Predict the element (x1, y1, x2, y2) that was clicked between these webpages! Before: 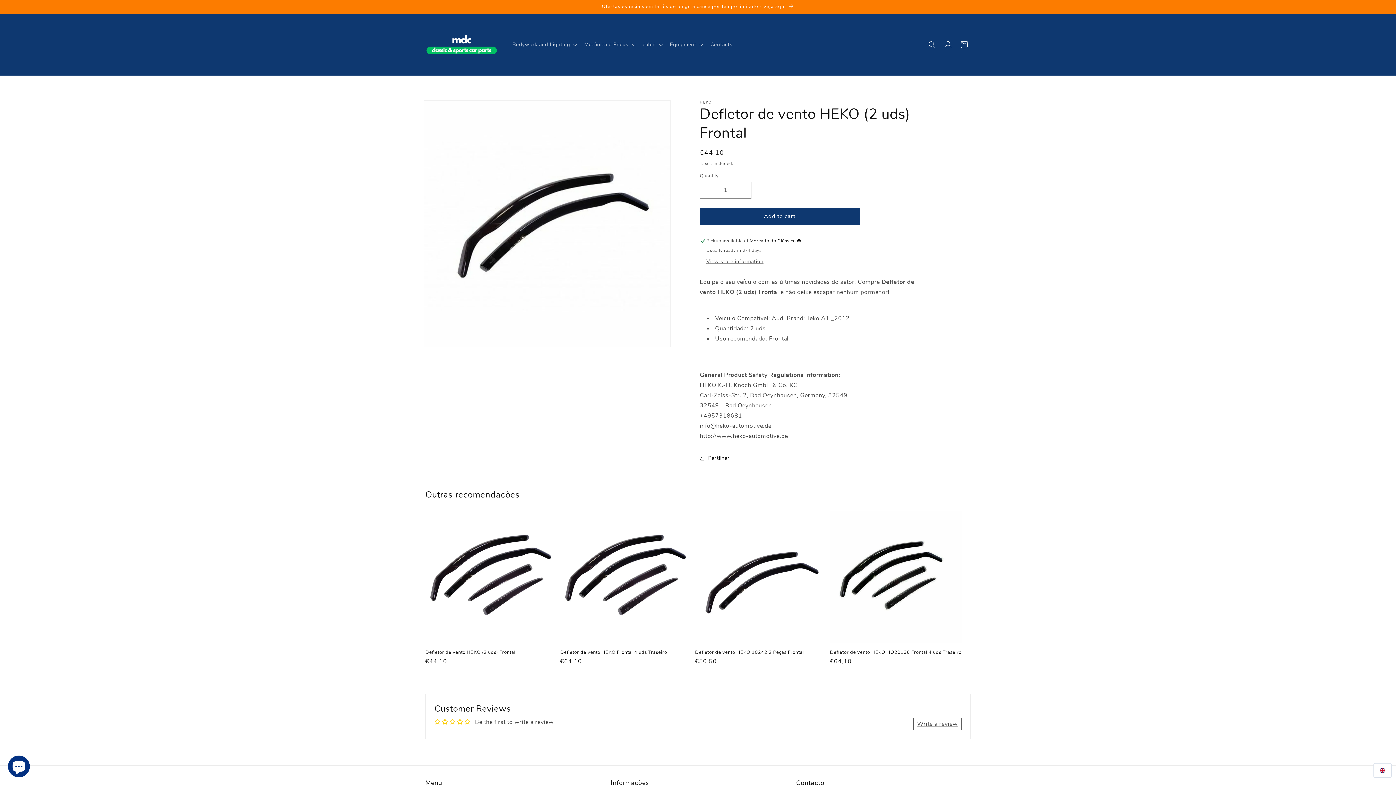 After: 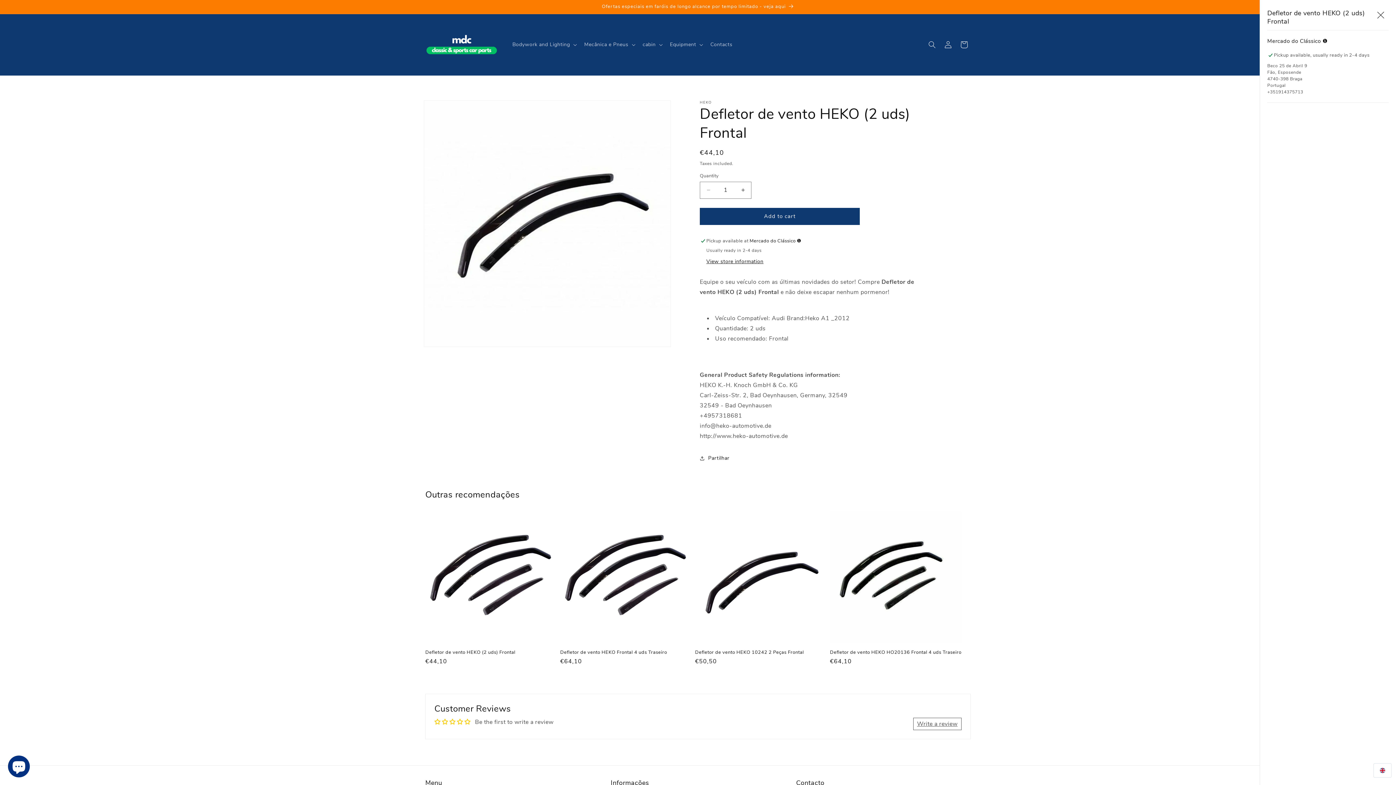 Action: bbox: (706, 258, 763, 265) label: View store information